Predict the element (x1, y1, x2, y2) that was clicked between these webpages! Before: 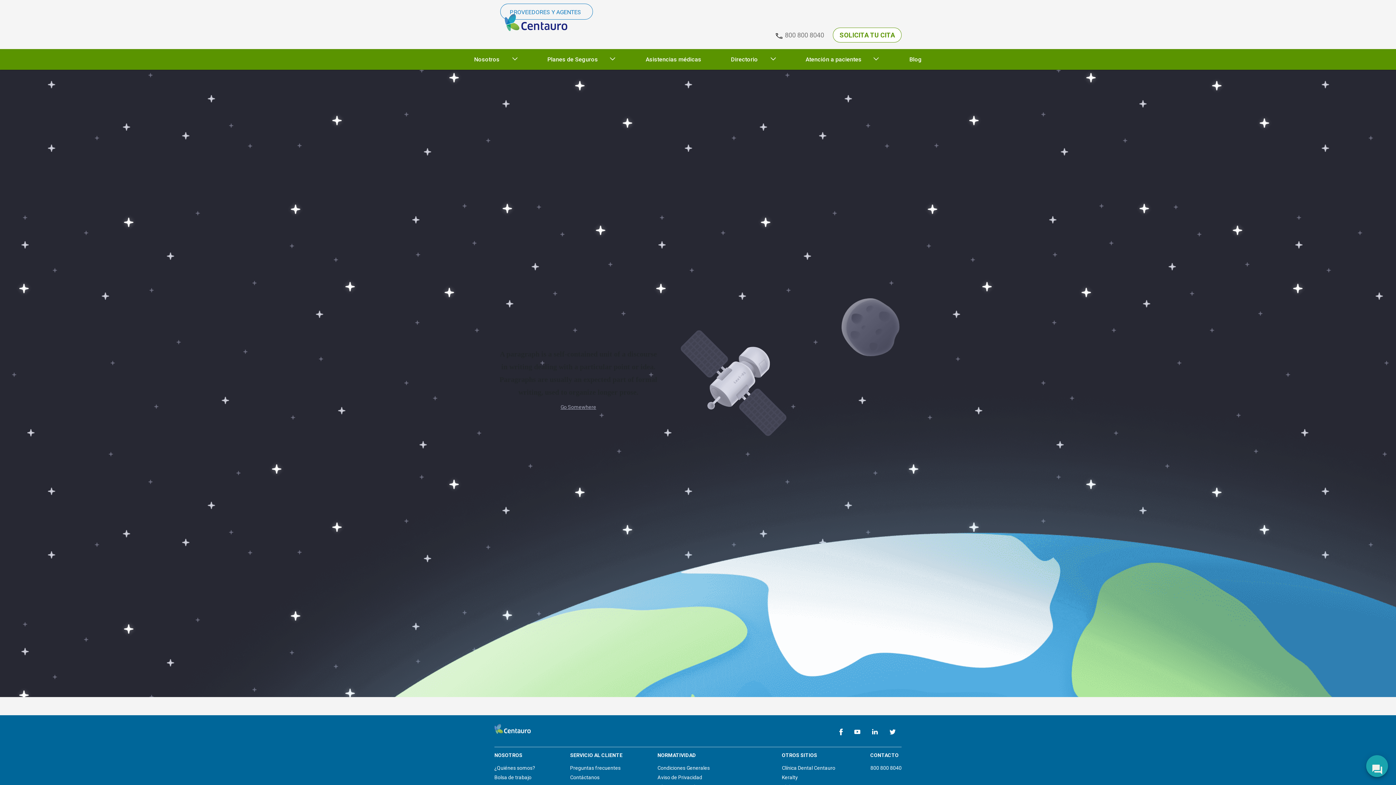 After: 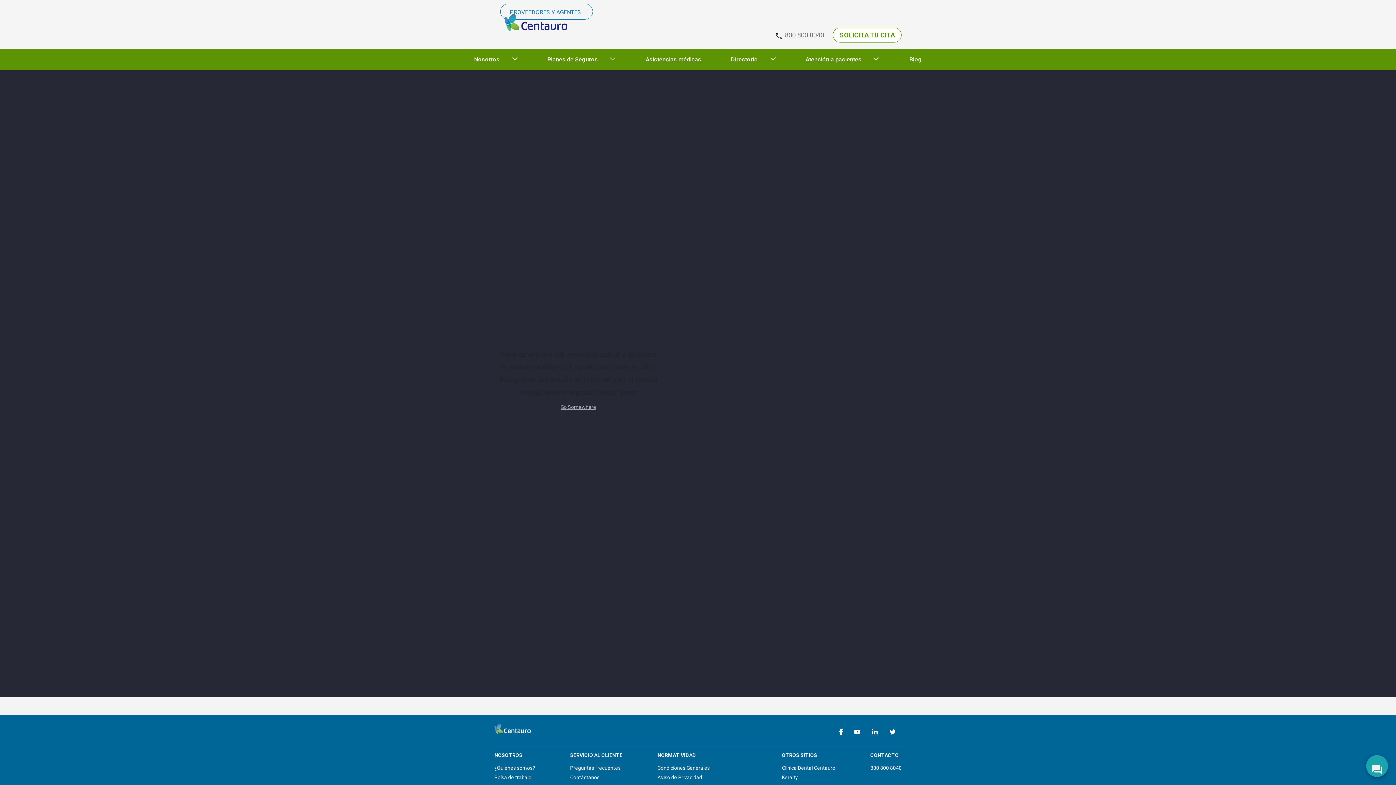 Action: bbox: (854, 728, 860, 735)